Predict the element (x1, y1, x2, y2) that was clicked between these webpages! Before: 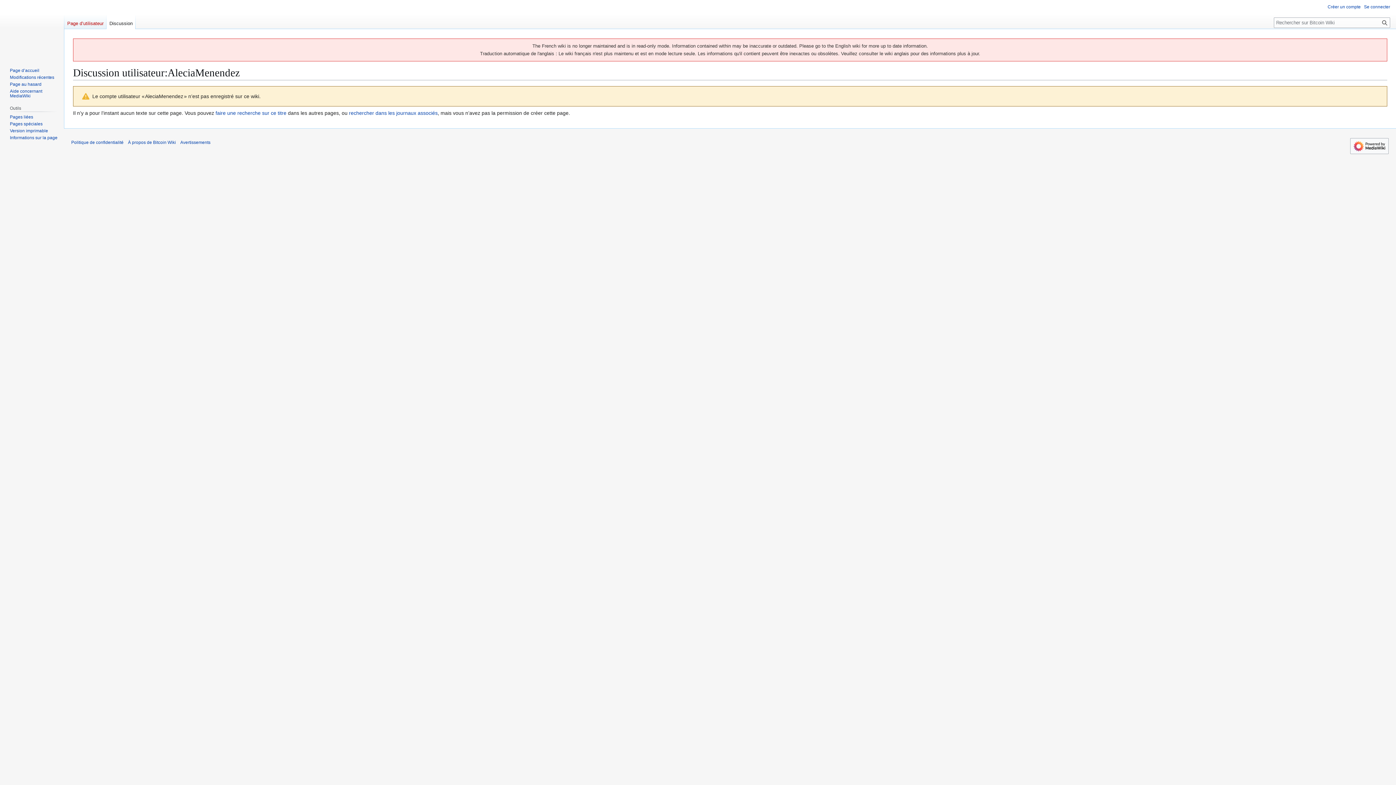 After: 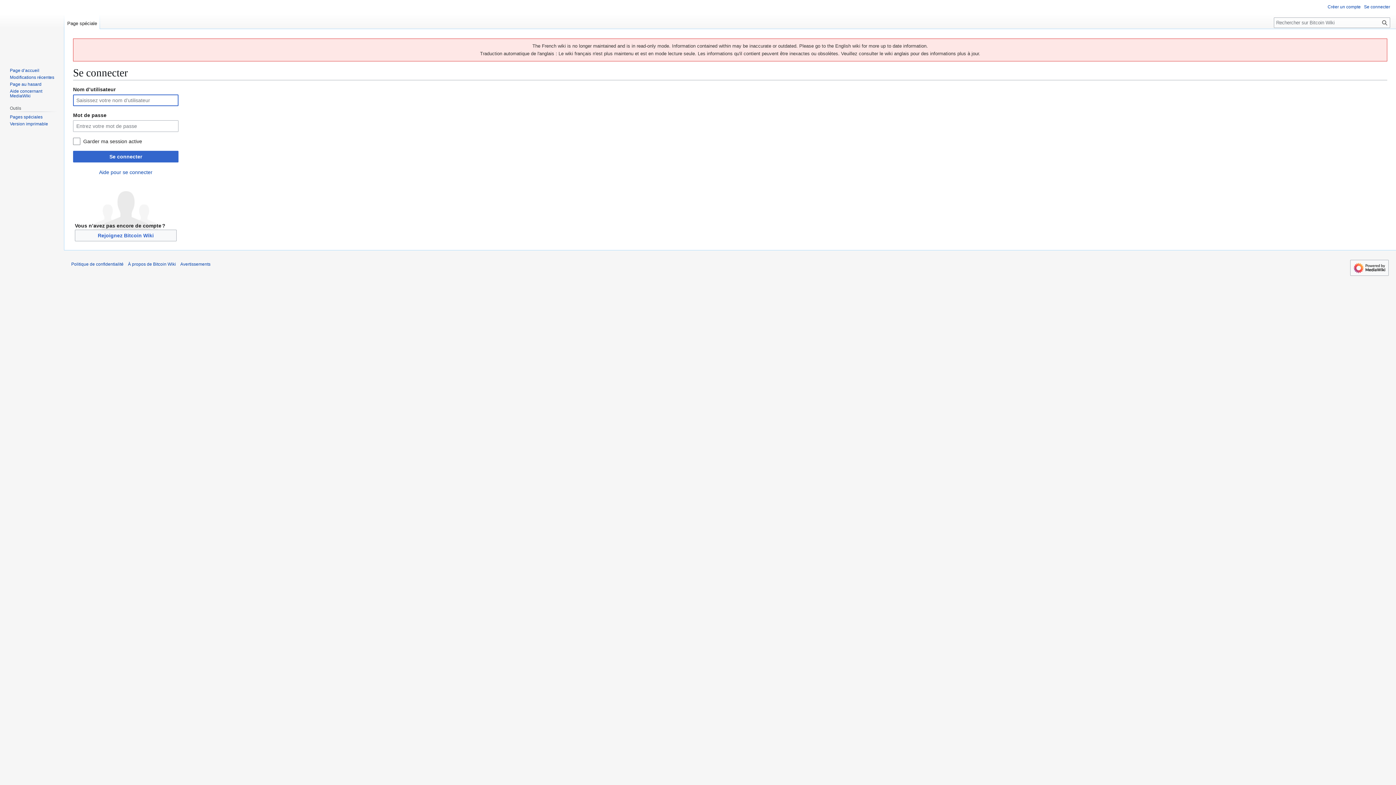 Action: bbox: (1364, 4, 1390, 9) label: Se connecter